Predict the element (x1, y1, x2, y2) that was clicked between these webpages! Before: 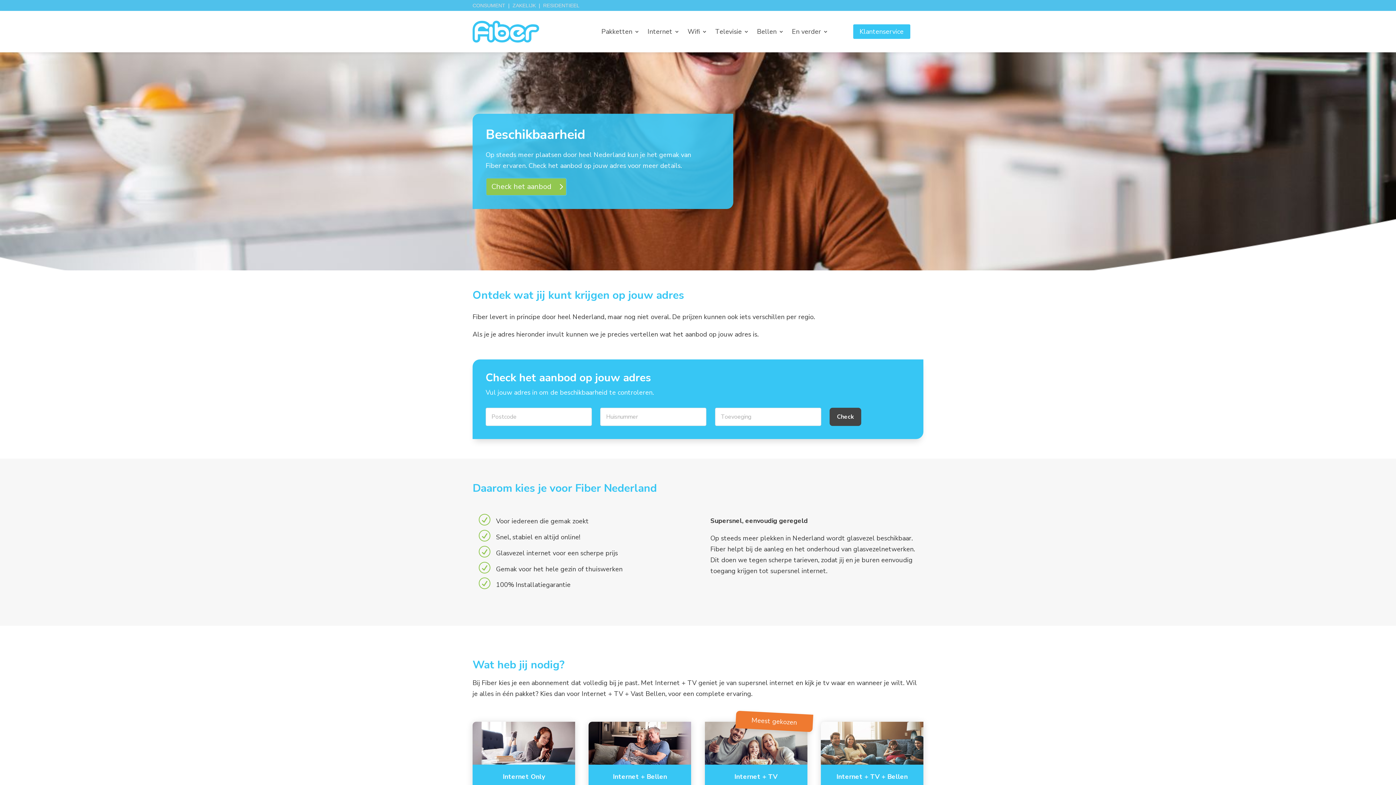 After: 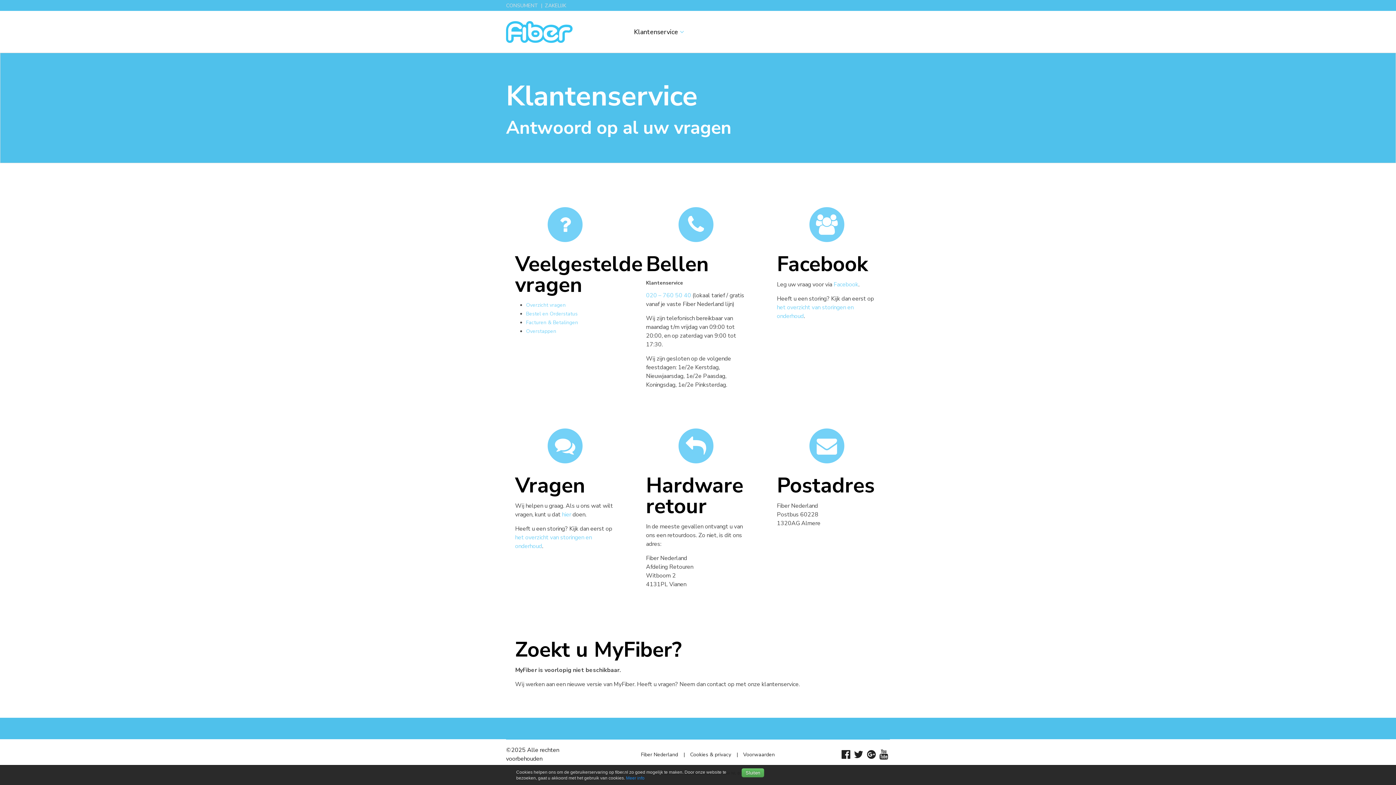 Action: label: Klantenservice bbox: (853, 24, 910, 39)